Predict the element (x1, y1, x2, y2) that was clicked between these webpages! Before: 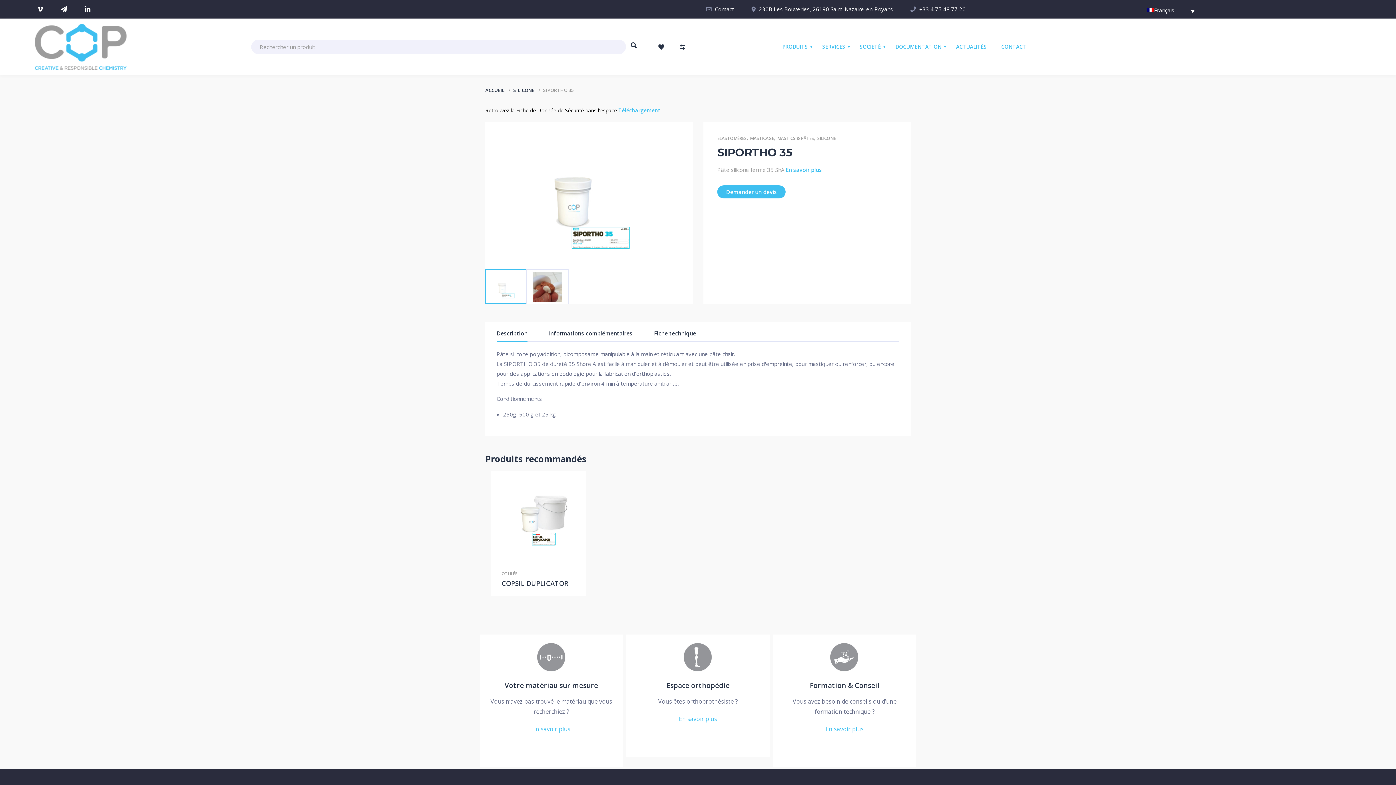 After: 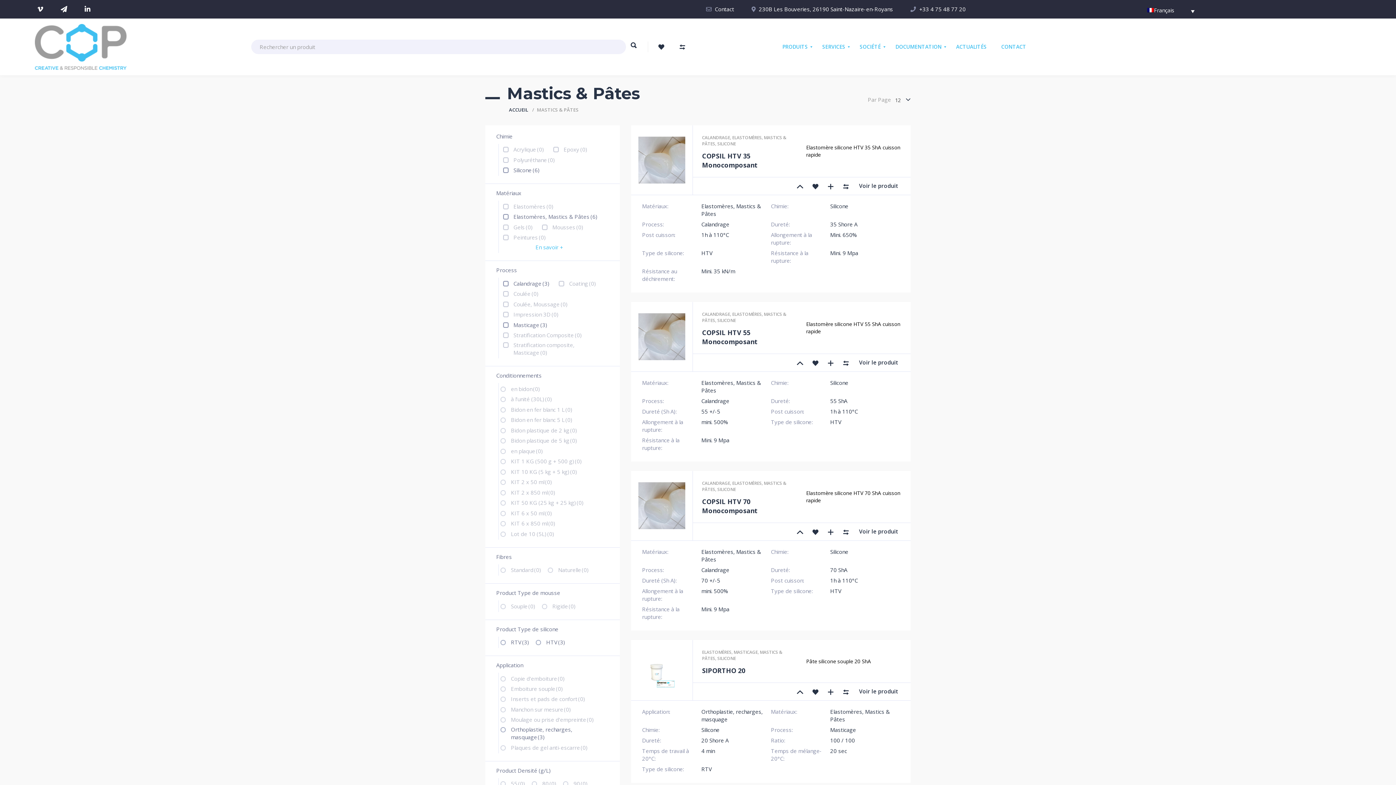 Action: bbox: (777, 135, 814, 141) label: MASTICS & PÂTES